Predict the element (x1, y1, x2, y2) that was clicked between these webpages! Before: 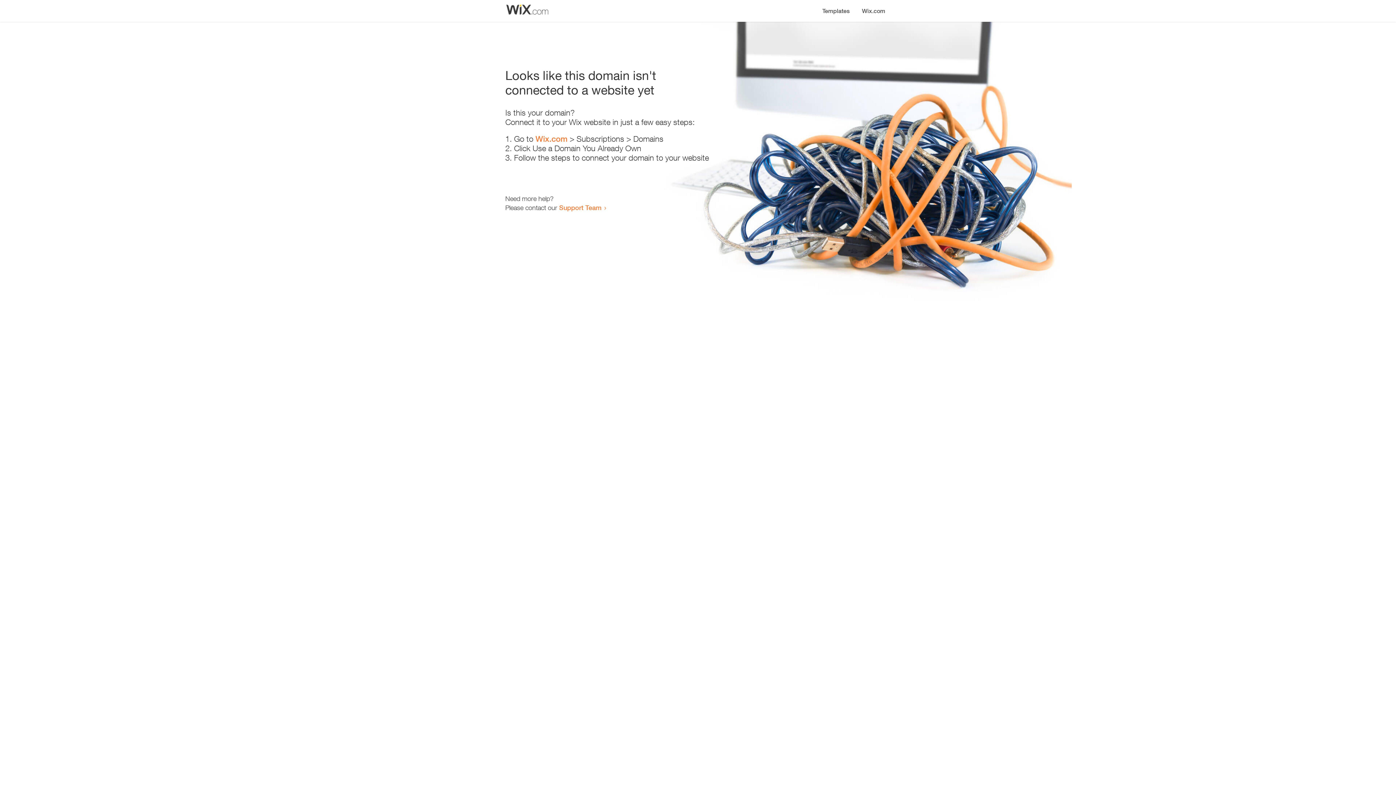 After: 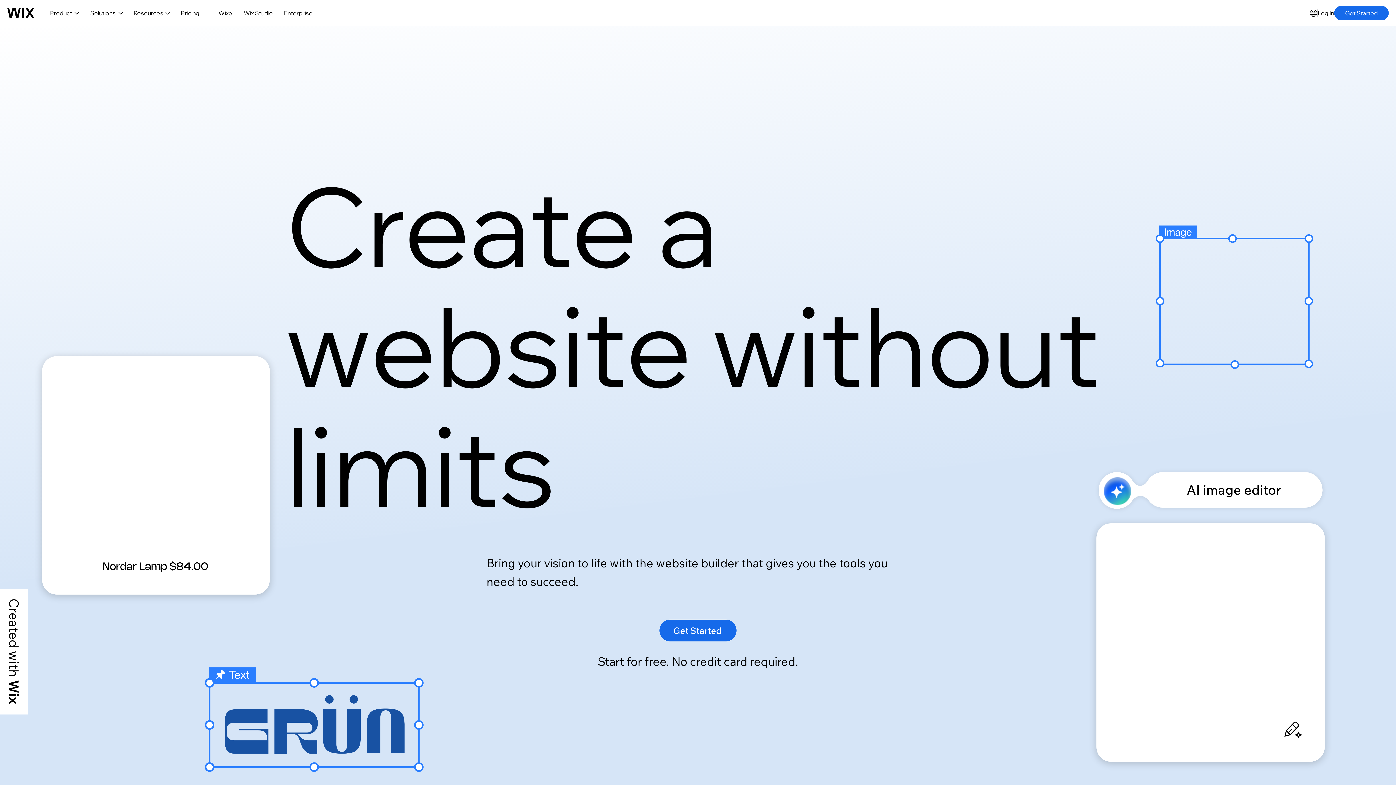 Action: bbox: (535, 134, 567, 143) label: Wix.com